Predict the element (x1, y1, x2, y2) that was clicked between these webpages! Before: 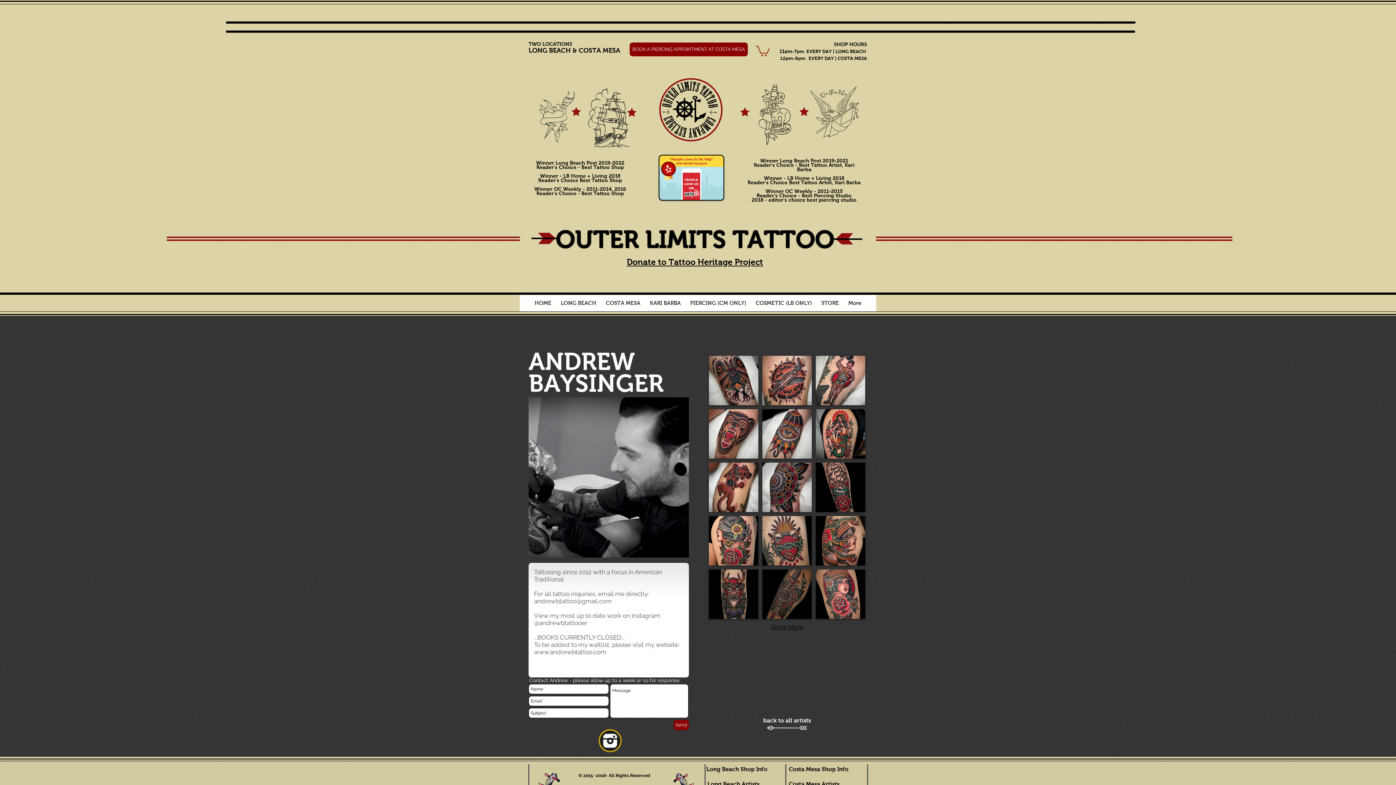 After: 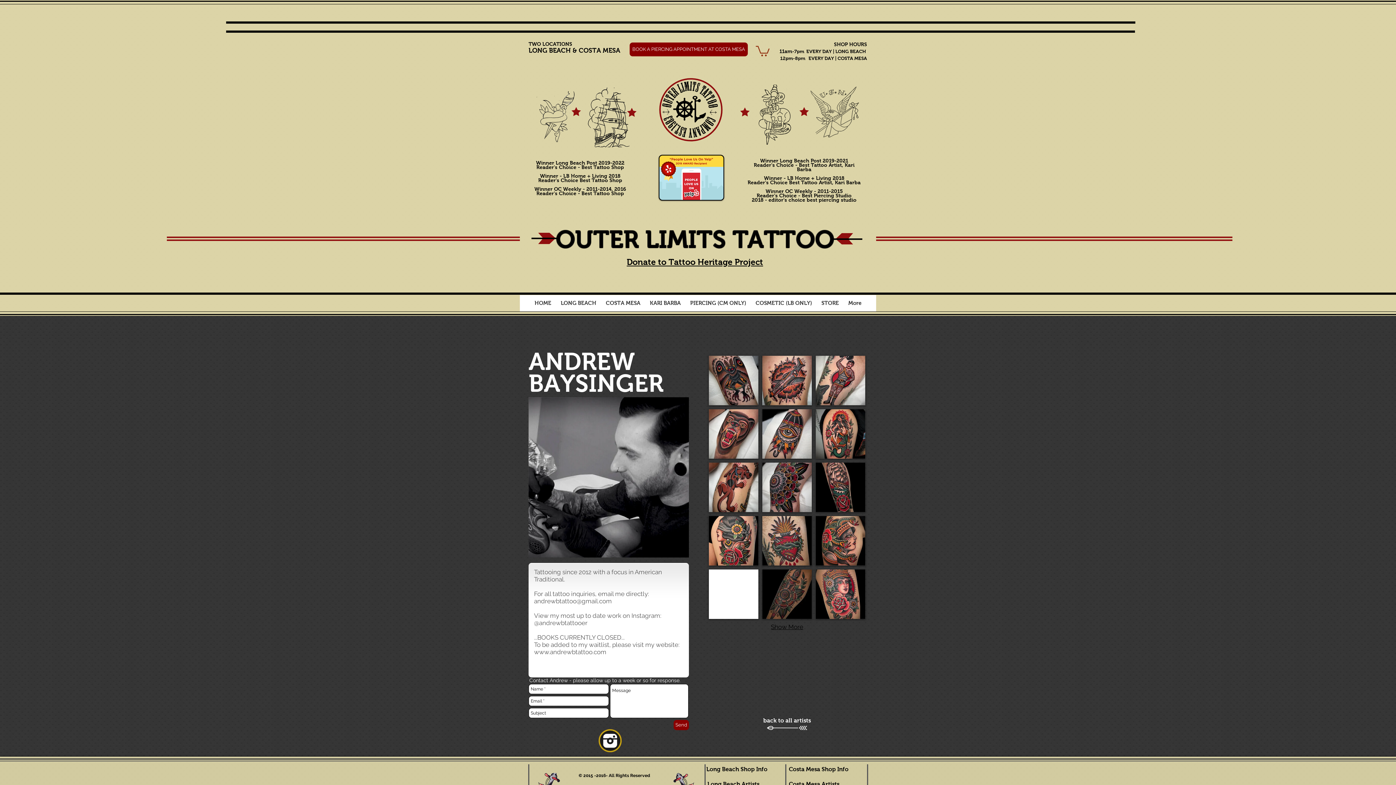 Action: bbox: (708, 569, 758, 619)